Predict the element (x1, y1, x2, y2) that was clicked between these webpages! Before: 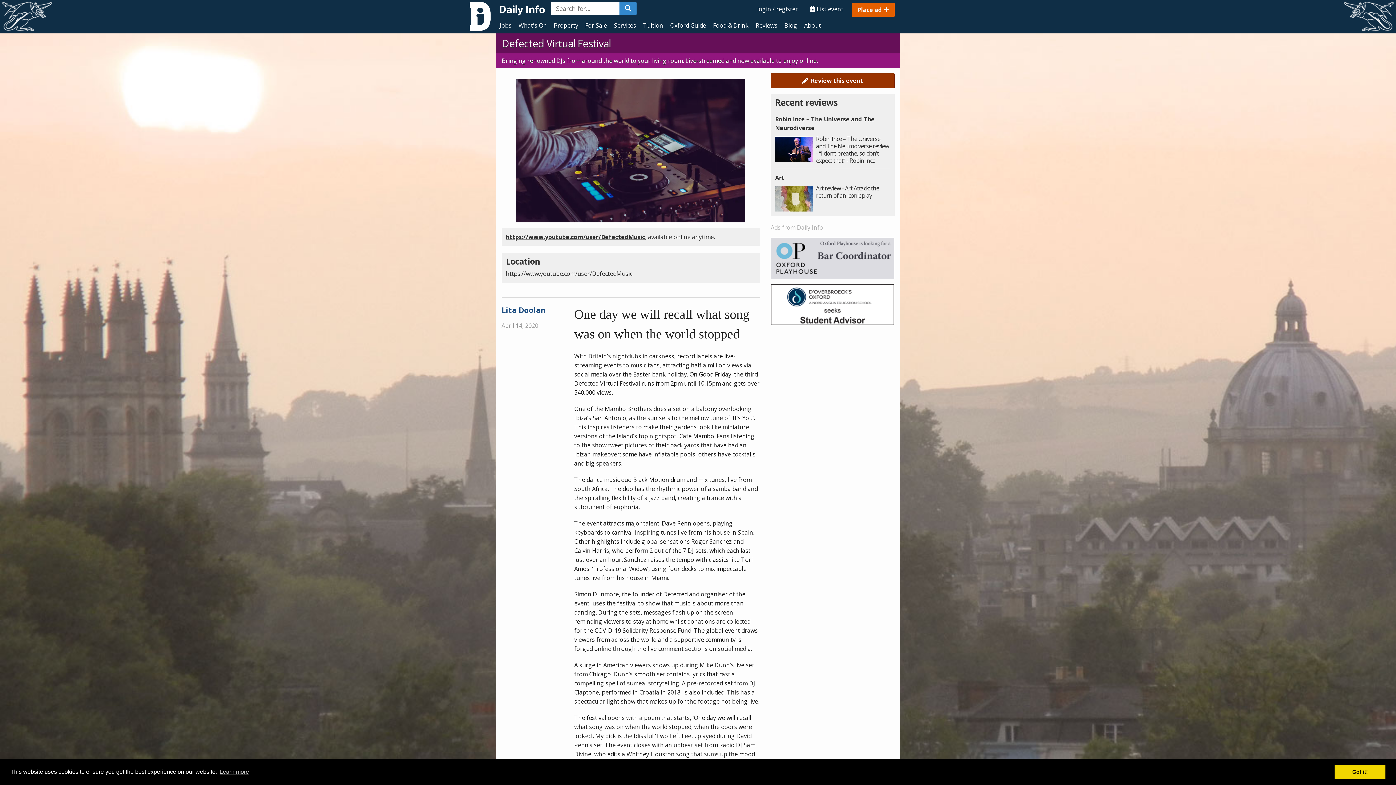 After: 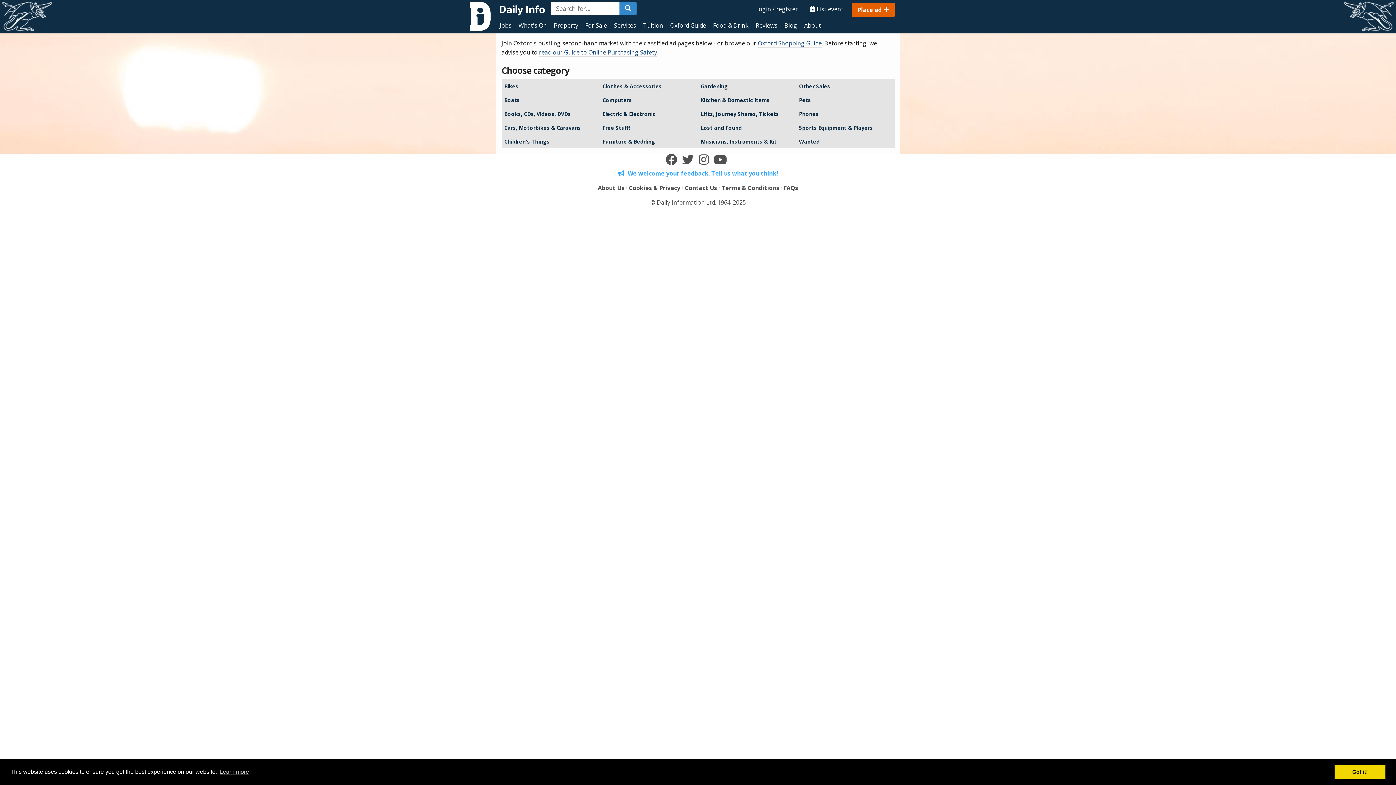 Action: label: For Sale bbox: (581, 18, 610, 33)